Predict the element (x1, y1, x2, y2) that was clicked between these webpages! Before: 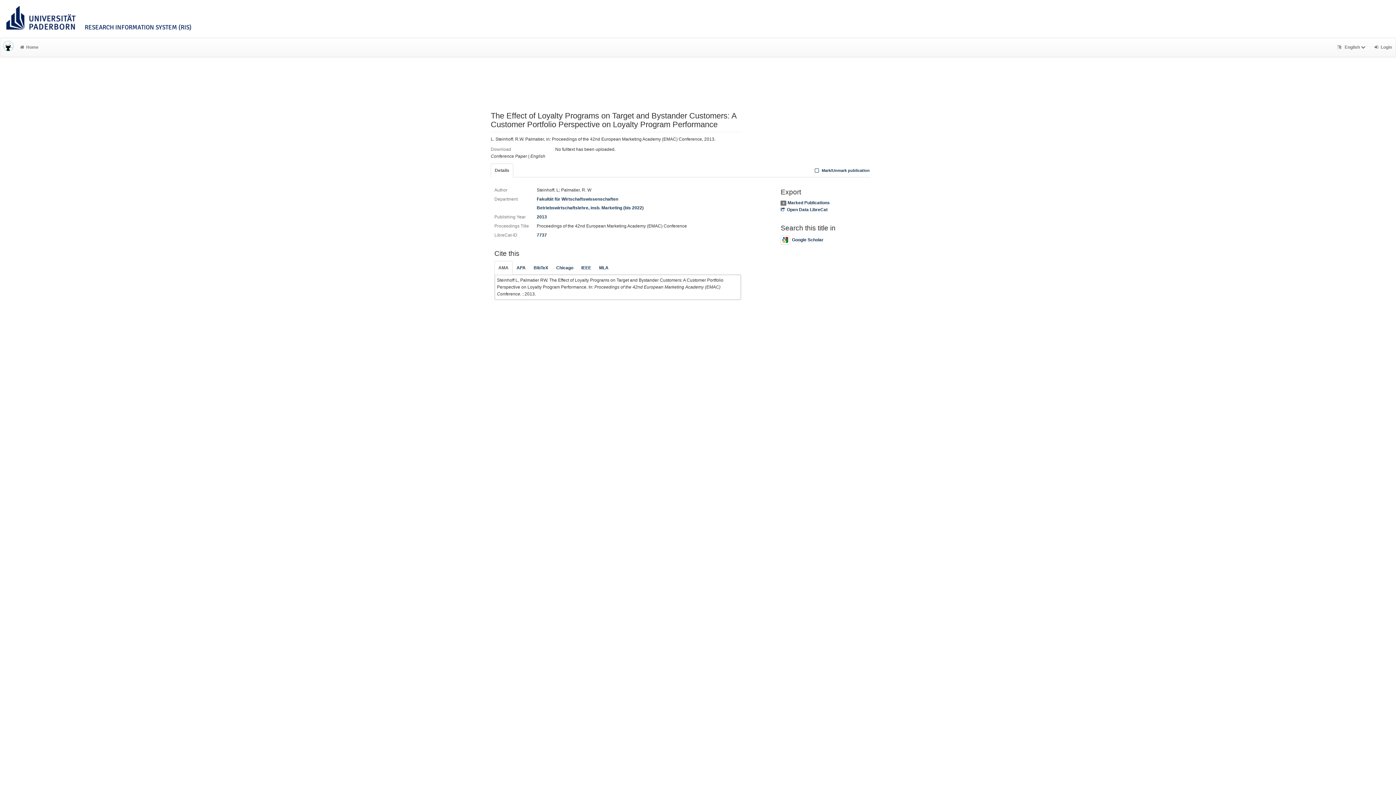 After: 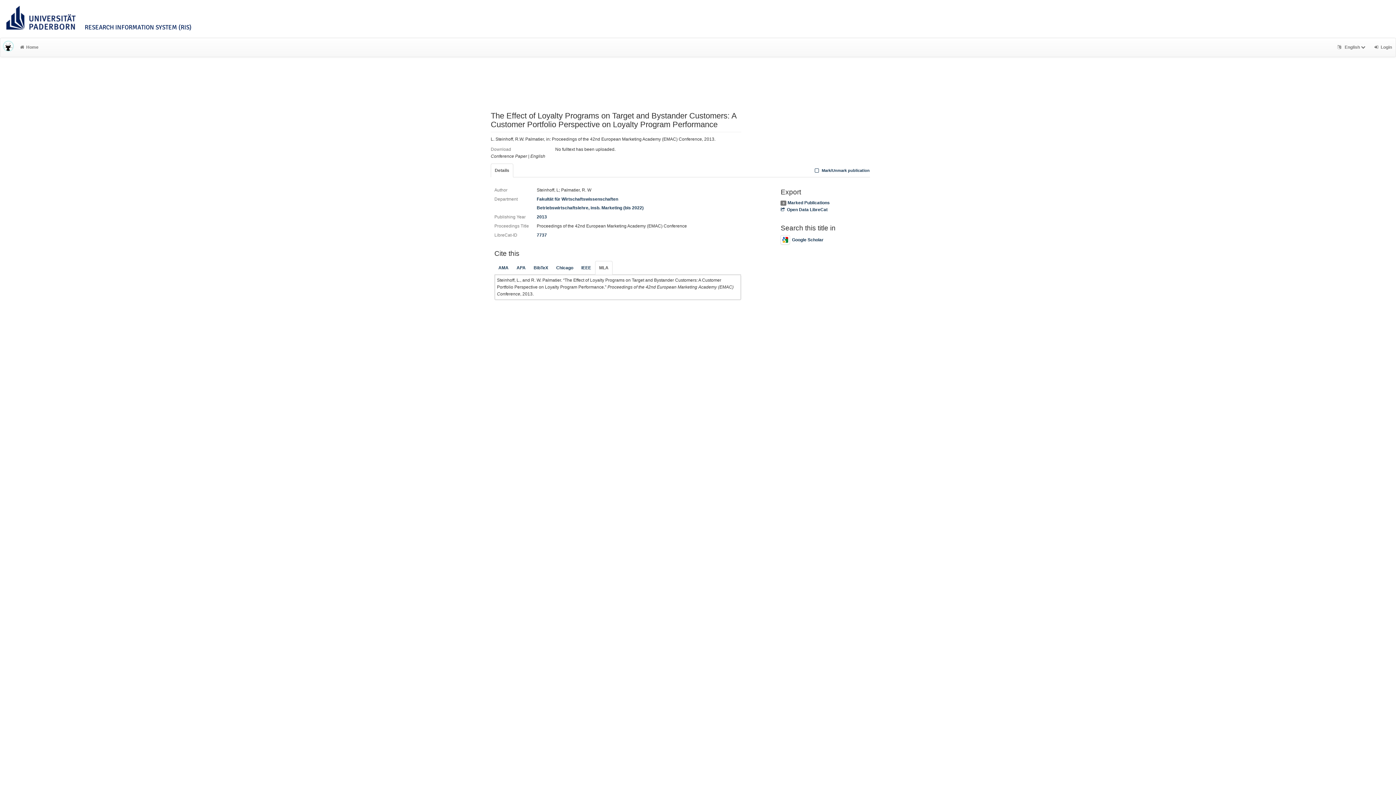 Action: bbox: (595, 260, 612, 274) label: MLA